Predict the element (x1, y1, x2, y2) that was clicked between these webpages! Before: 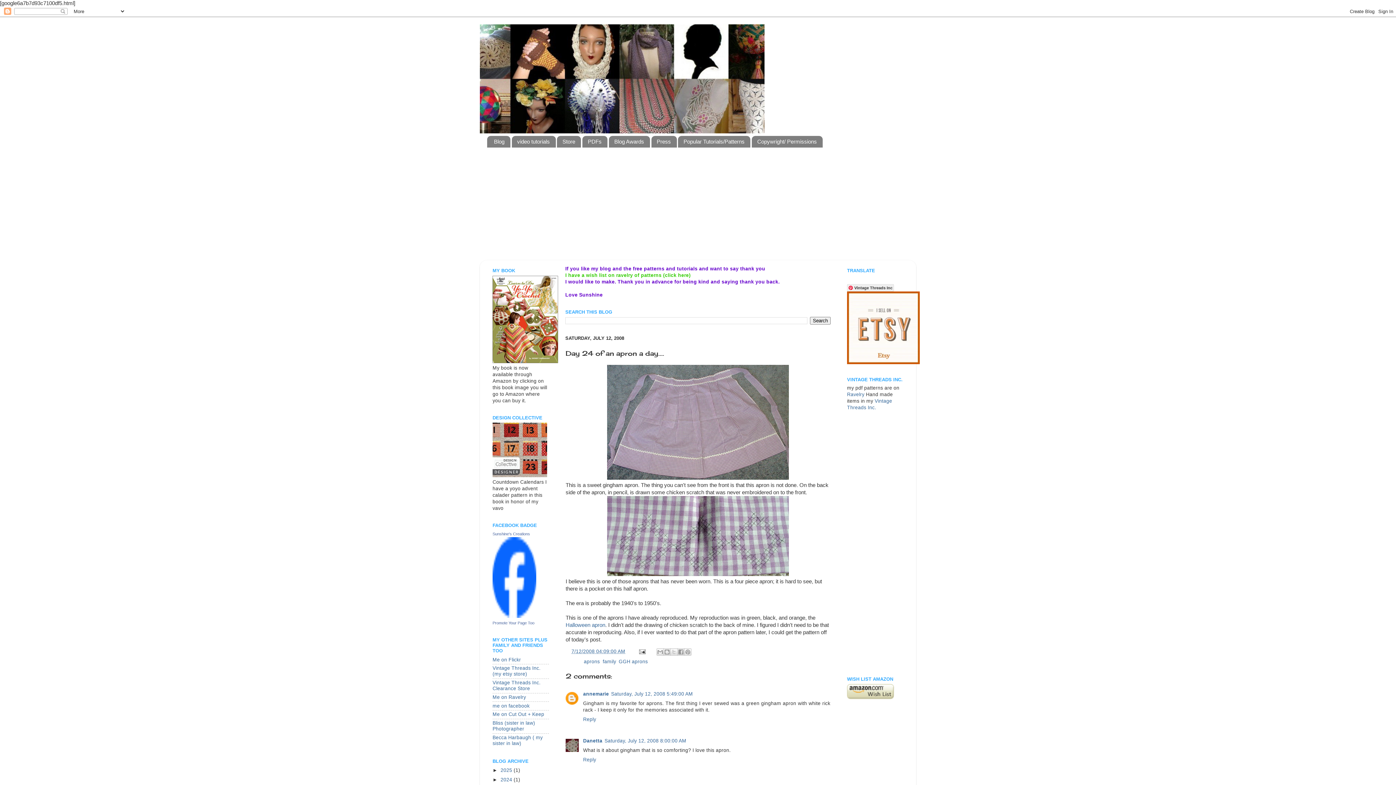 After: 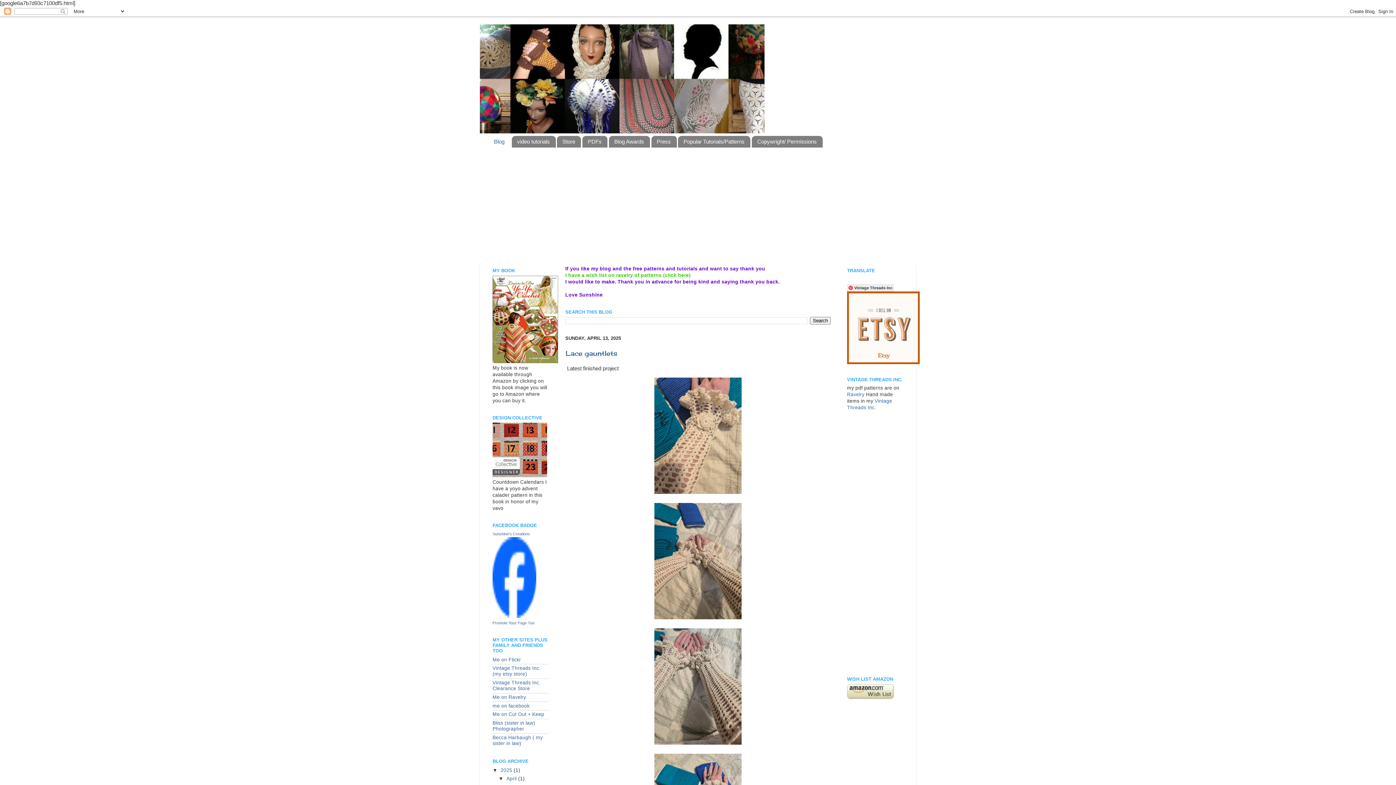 Action: label: Blog bbox: (487, 135, 510, 147)